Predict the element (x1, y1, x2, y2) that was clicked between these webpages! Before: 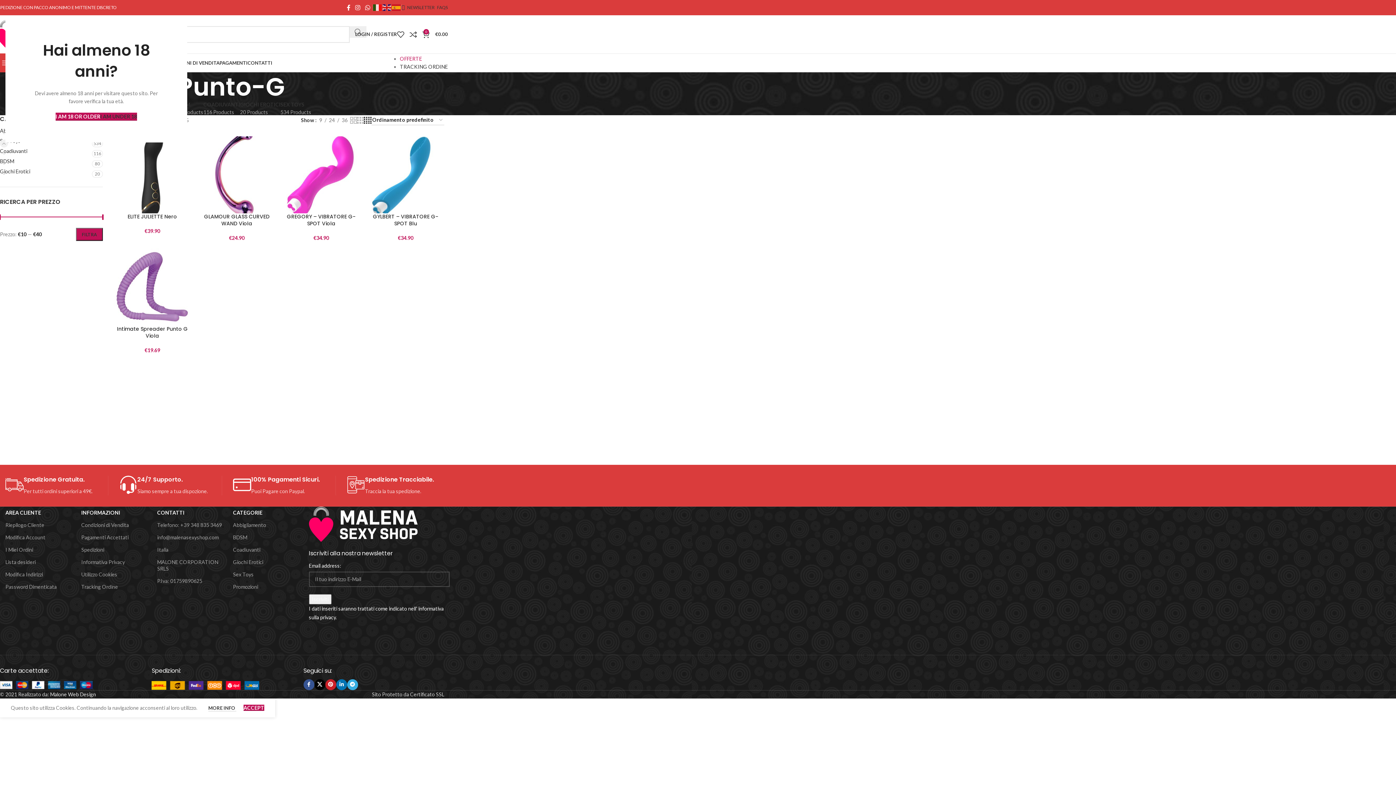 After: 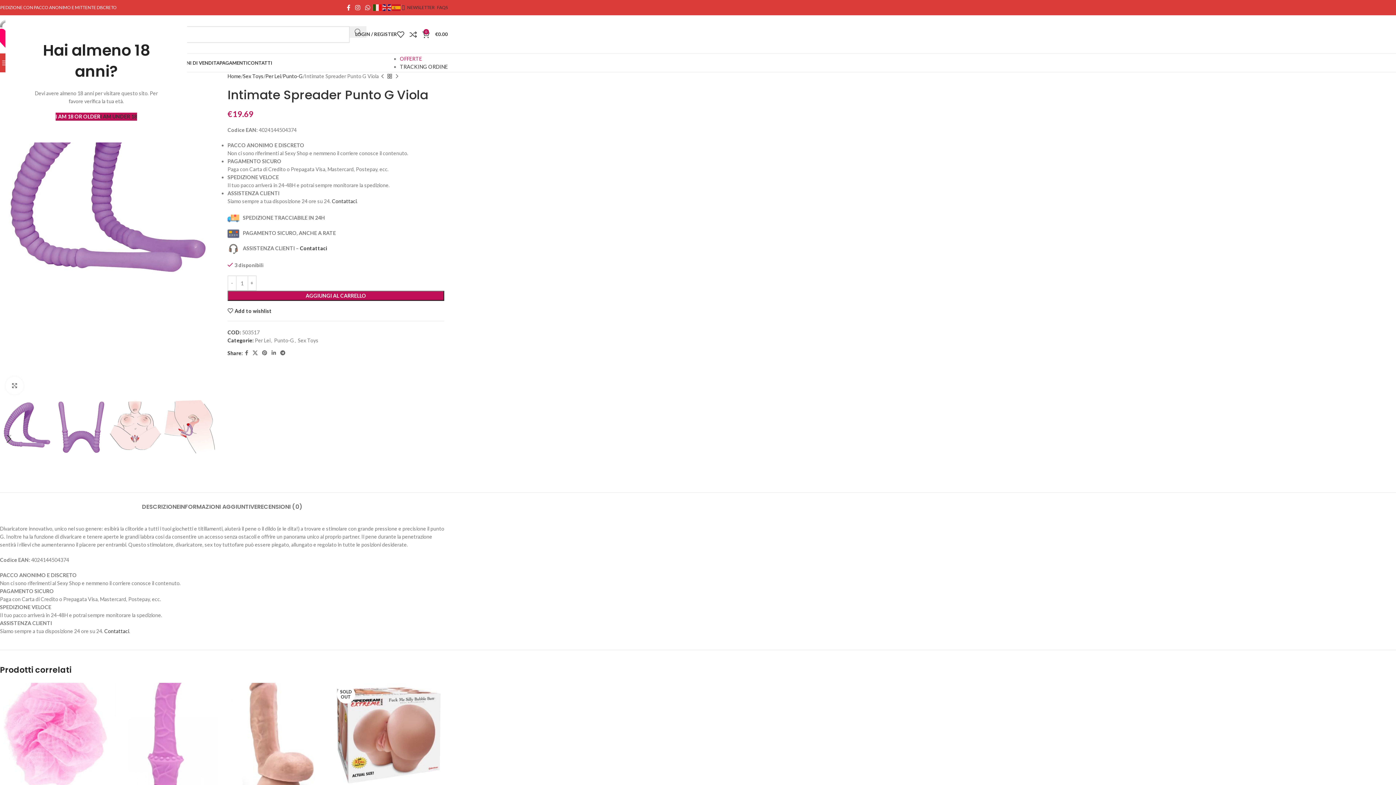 Action: label: Intimate Spreader Punto G Viola bbox: (116, 325, 187, 339)